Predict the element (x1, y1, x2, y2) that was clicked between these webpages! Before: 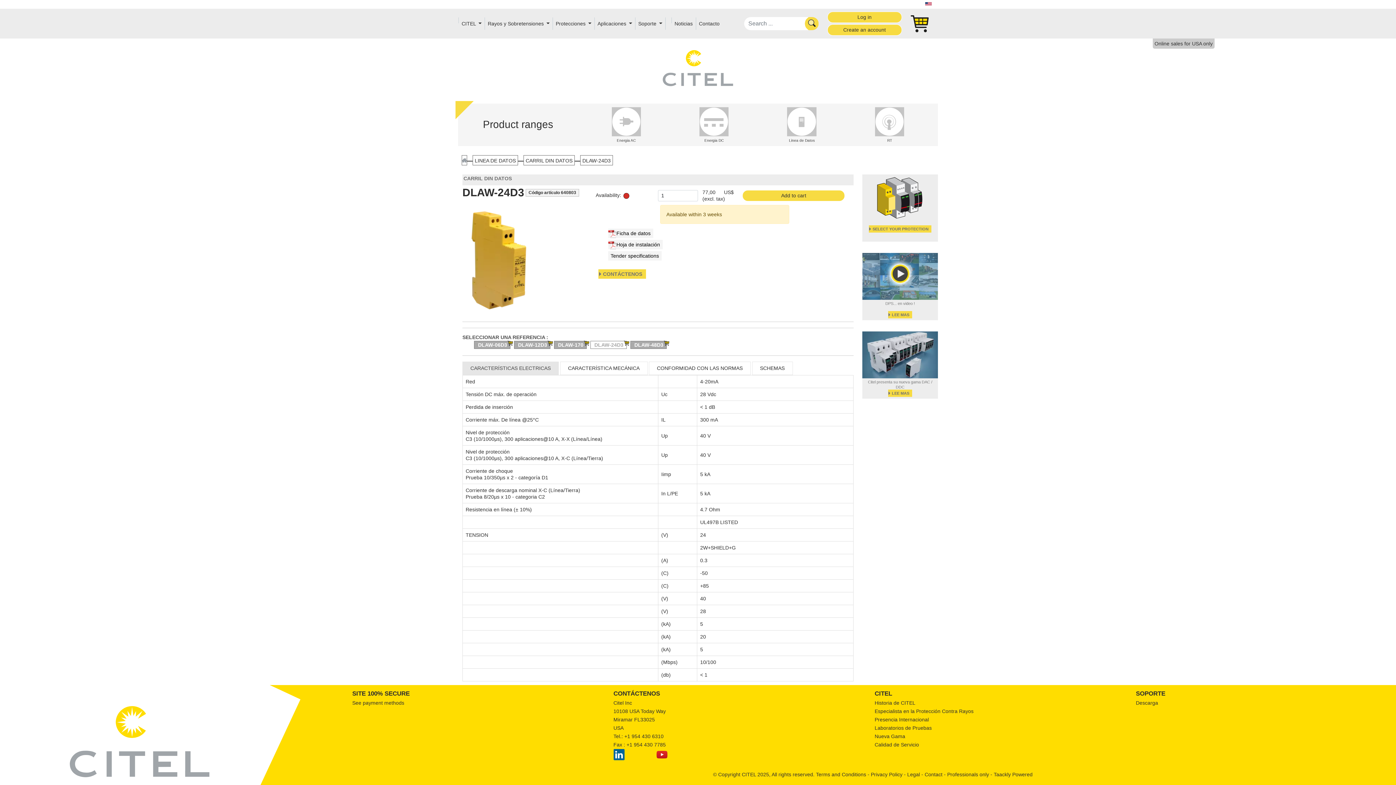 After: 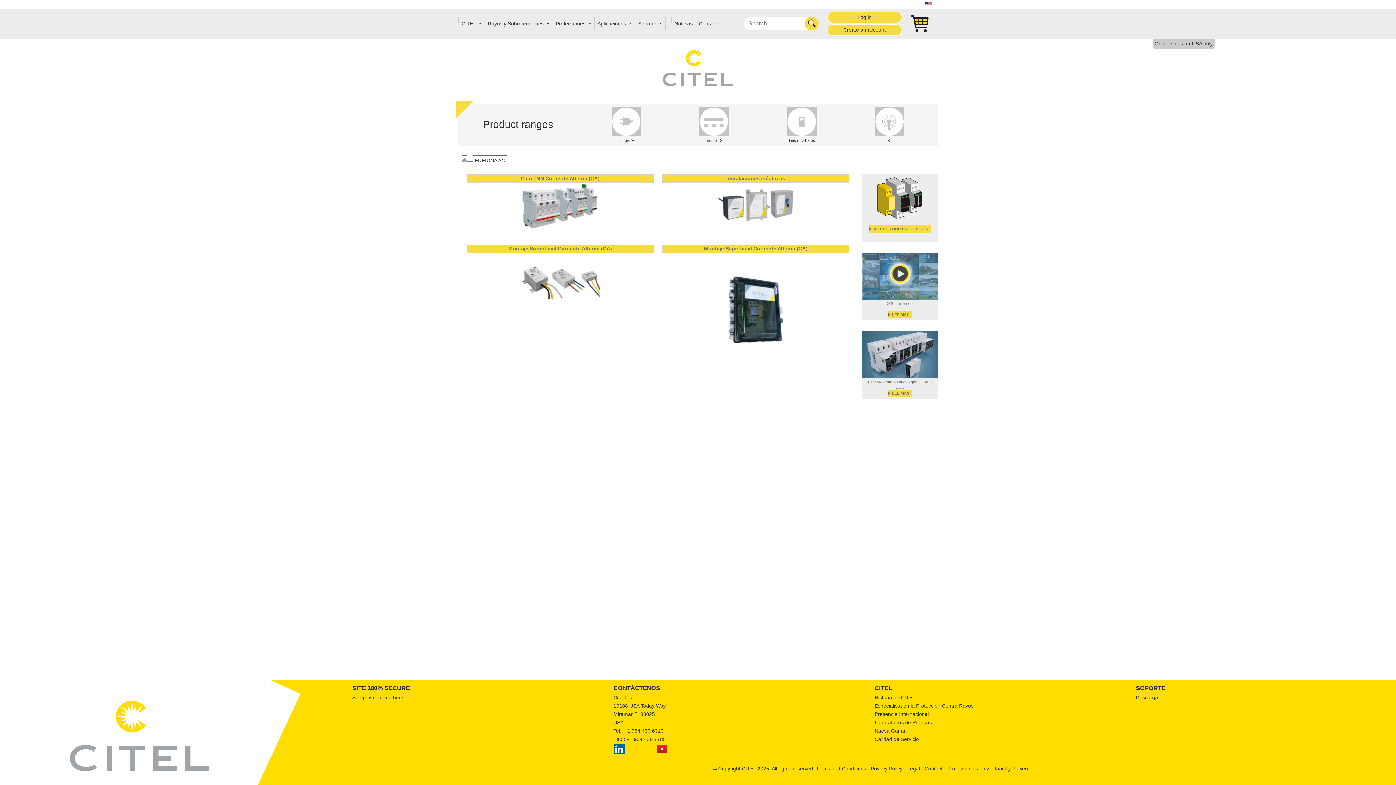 Action: bbox: (611, 107, 641, 144) label: Energia AC